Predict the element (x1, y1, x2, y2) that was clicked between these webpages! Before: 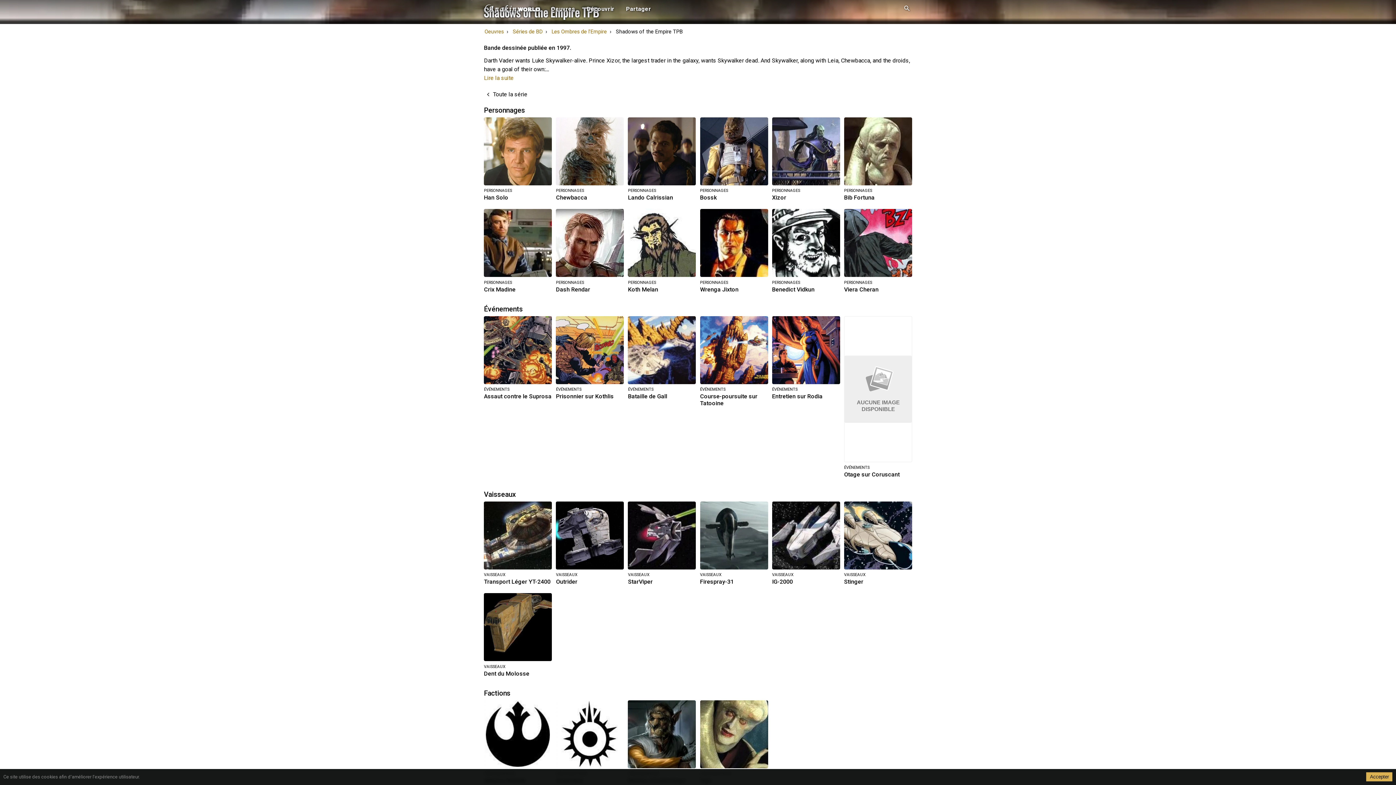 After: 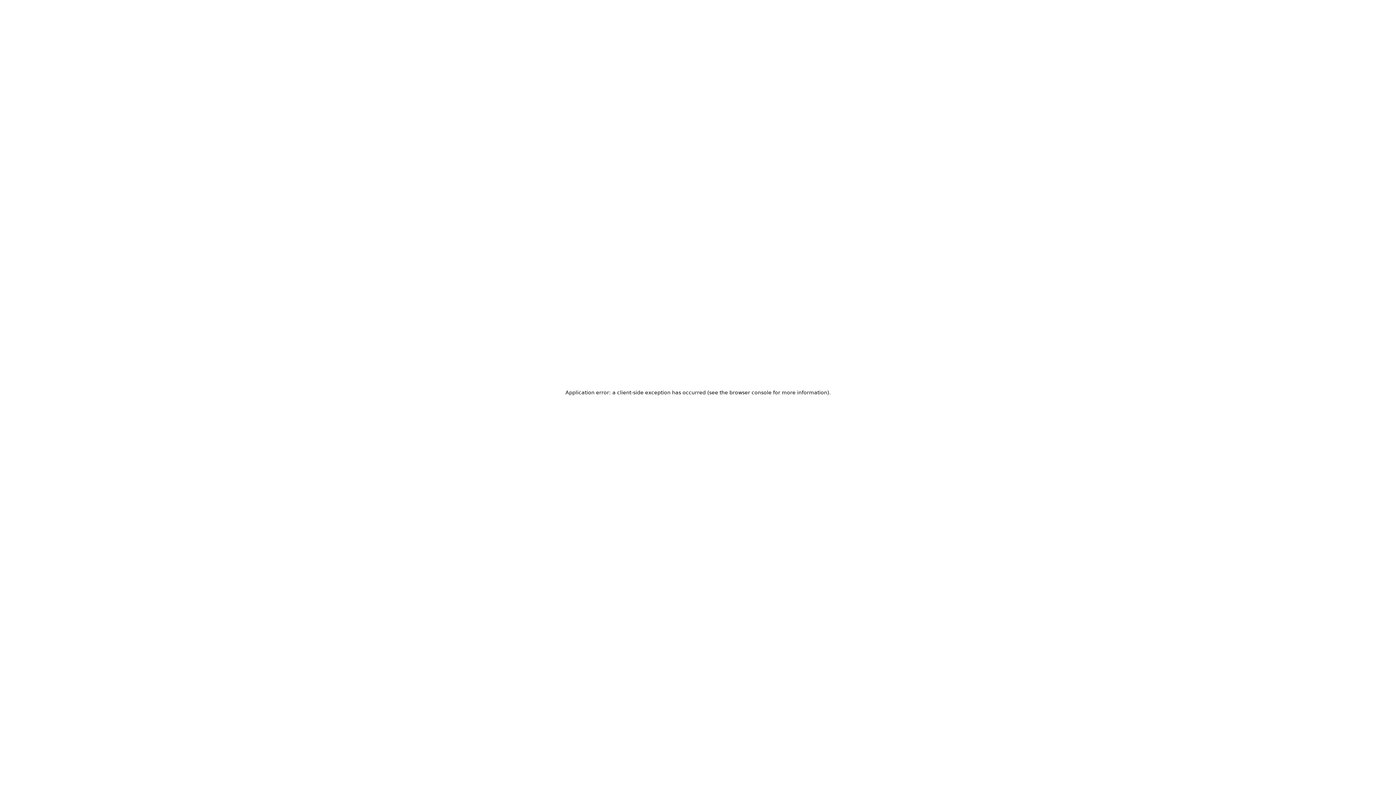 Action: label: PERSONNAGES
Crix Madine bbox: (484, 209, 552, 292)